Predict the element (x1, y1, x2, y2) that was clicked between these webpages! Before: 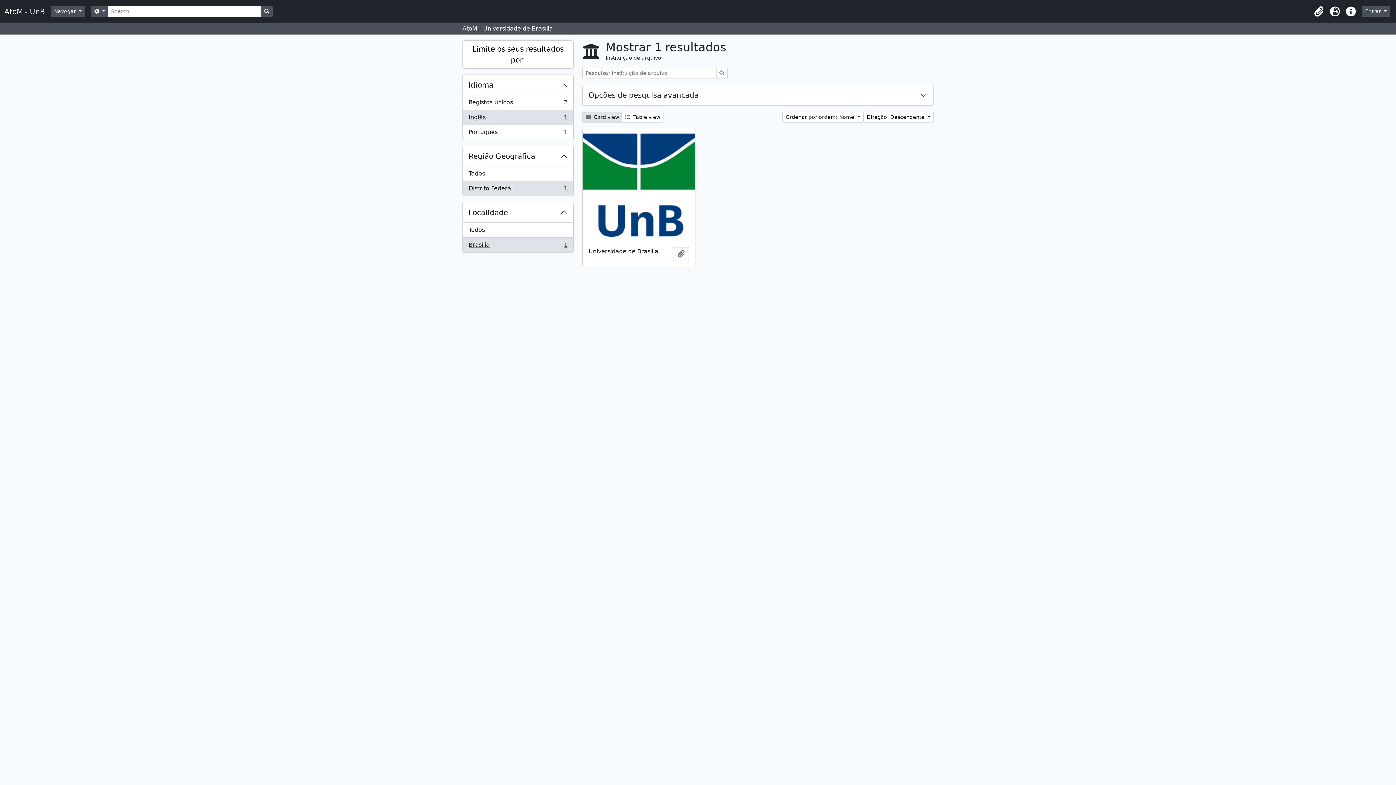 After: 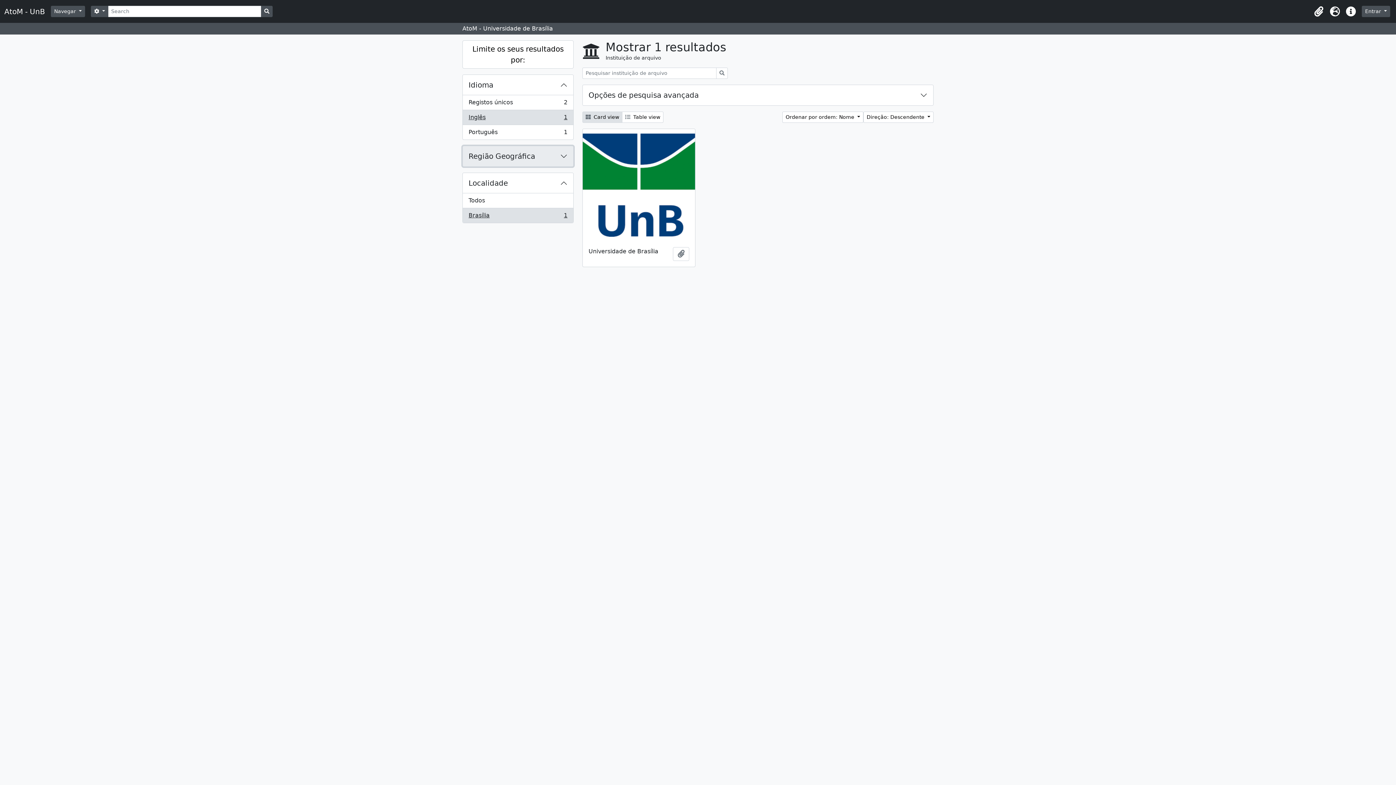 Action: bbox: (462, 146, 573, 166) label: Região Geográfica